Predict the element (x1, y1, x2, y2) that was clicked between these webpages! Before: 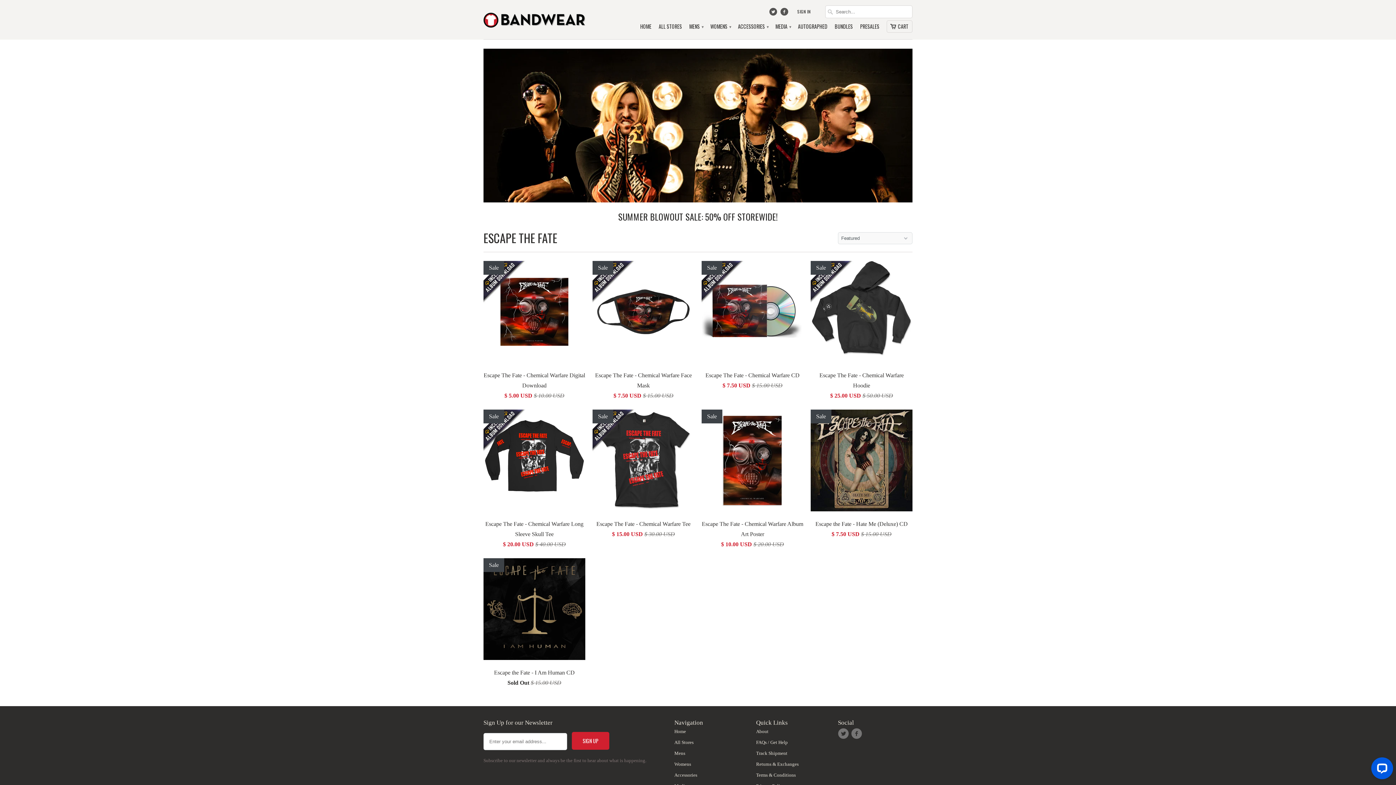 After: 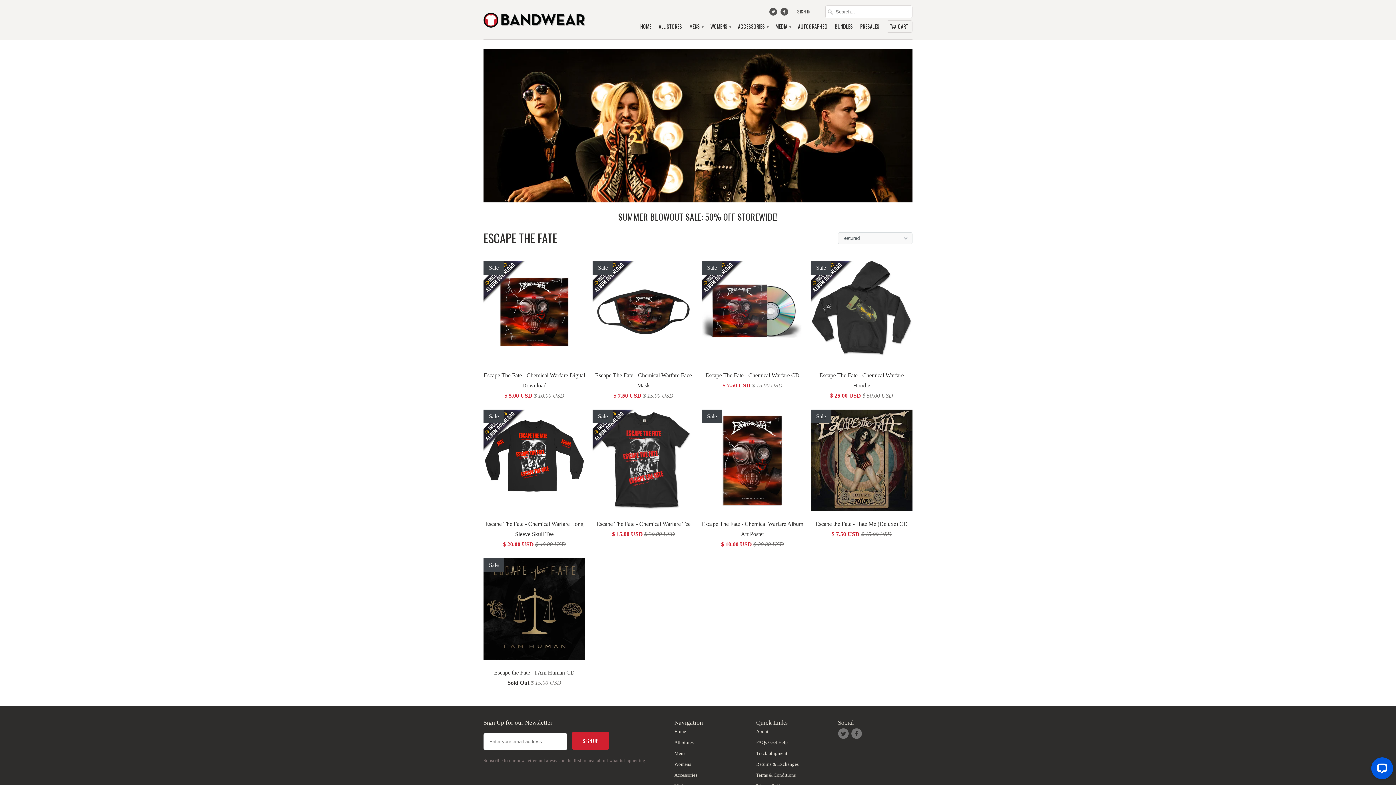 Action: label: ESCAPE THE FATE bbox: (483, 229, 557, 246)